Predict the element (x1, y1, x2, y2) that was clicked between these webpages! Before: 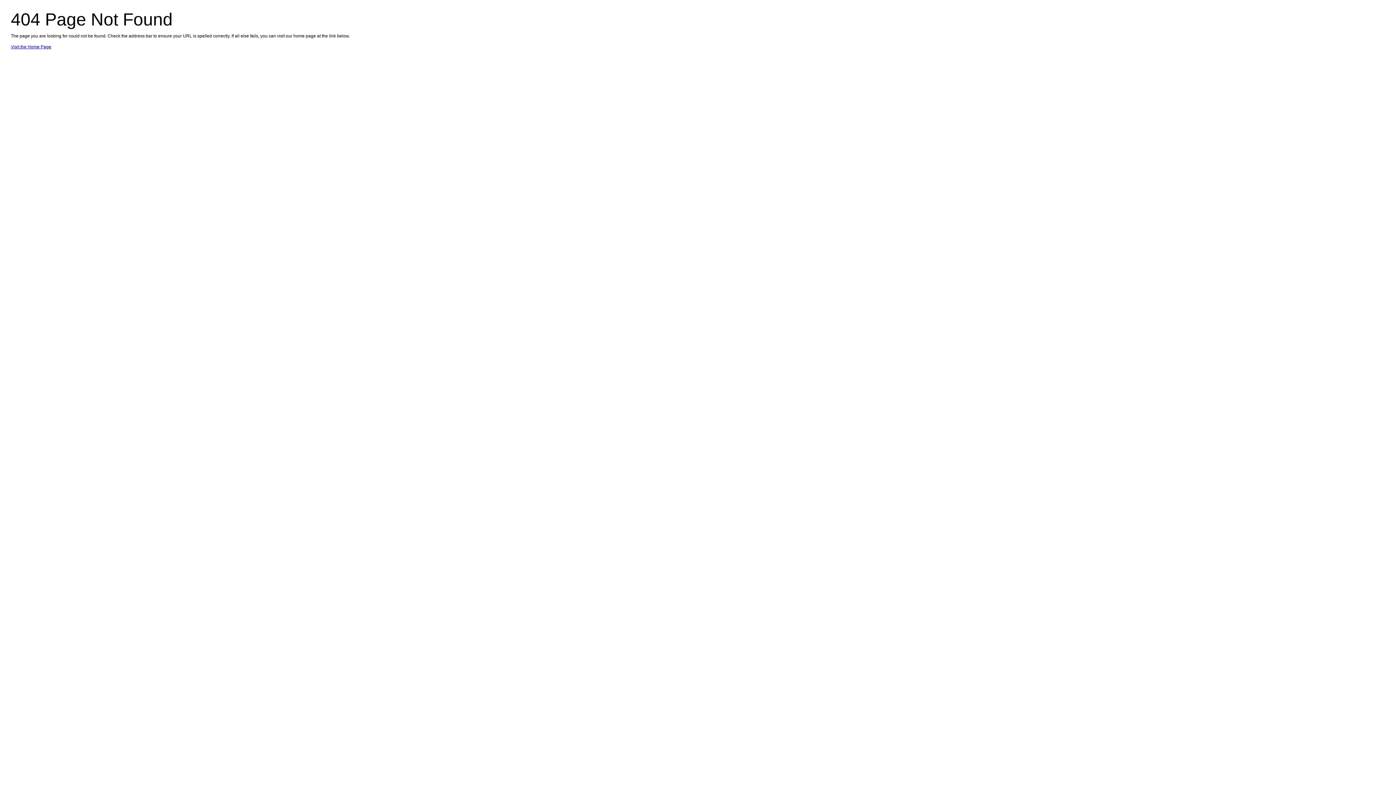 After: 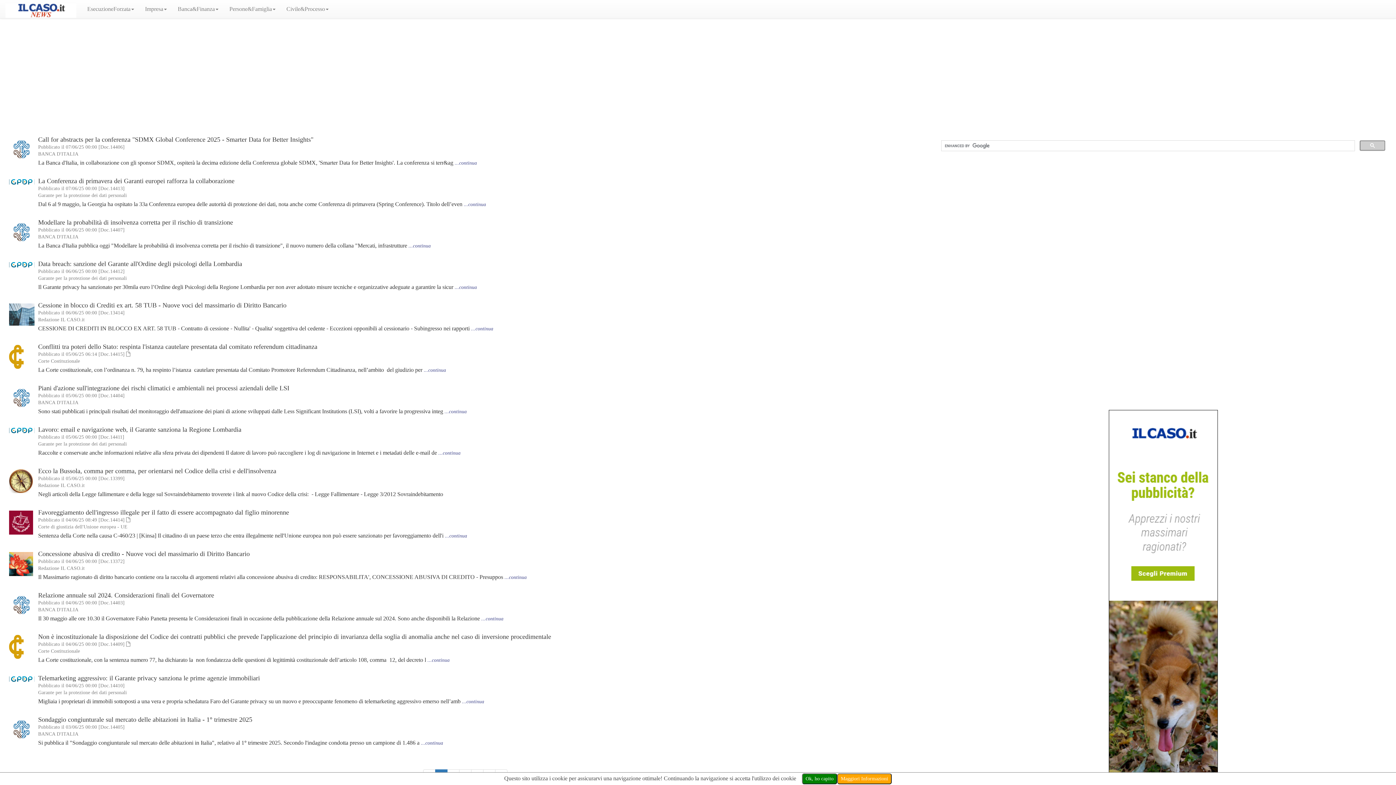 Action: bbox: (10, 44, 51, 49) label: Visit the Home Page